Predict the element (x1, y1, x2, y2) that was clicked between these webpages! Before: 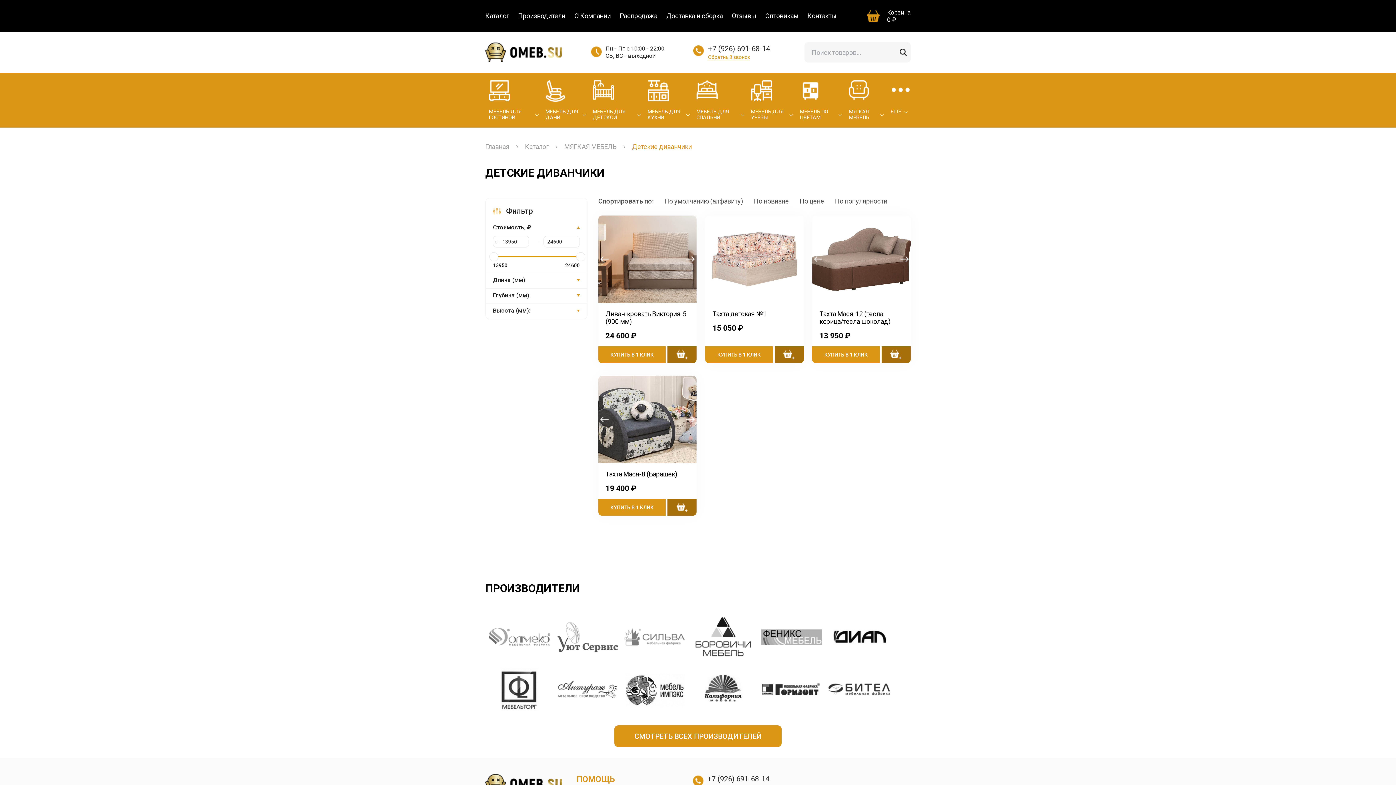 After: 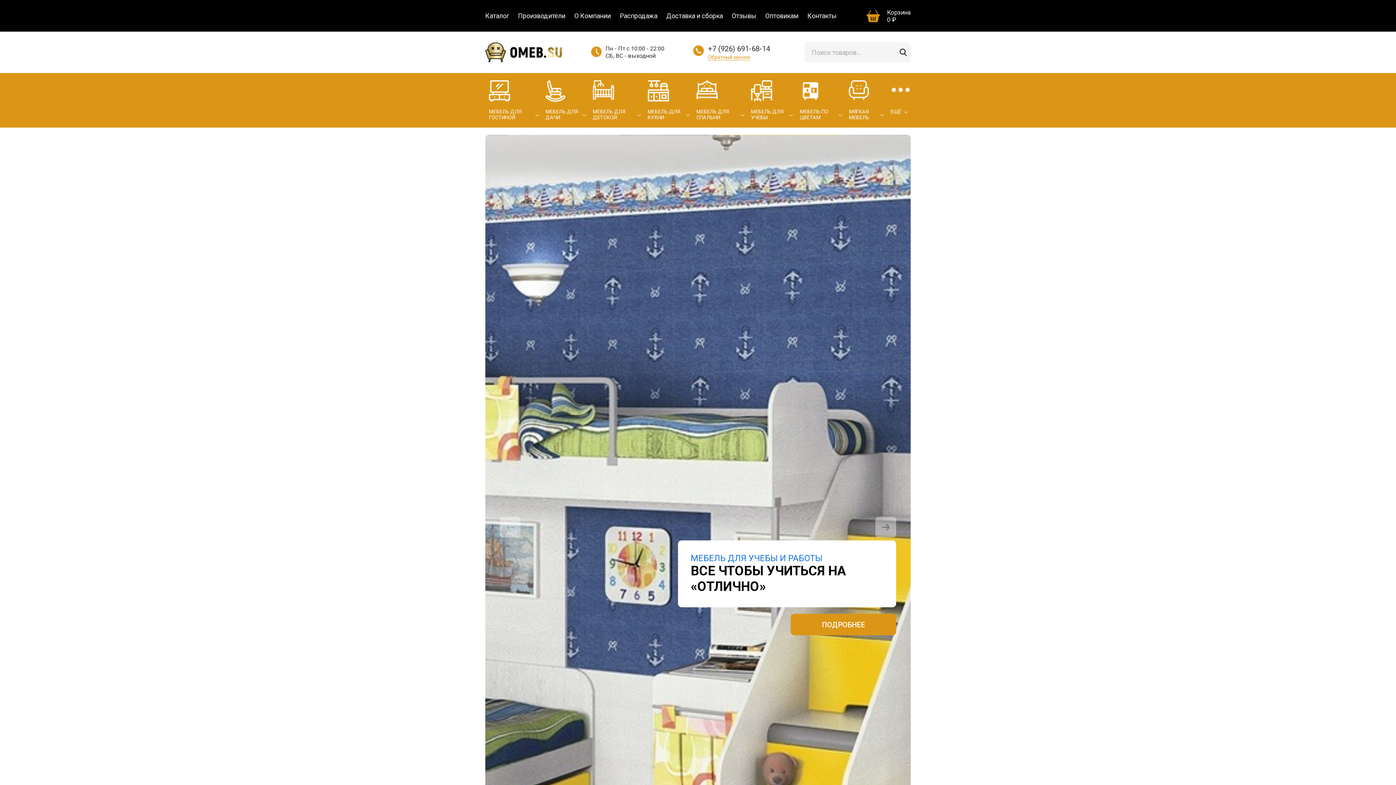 Action: bbox: (485, 774, 562, 794)